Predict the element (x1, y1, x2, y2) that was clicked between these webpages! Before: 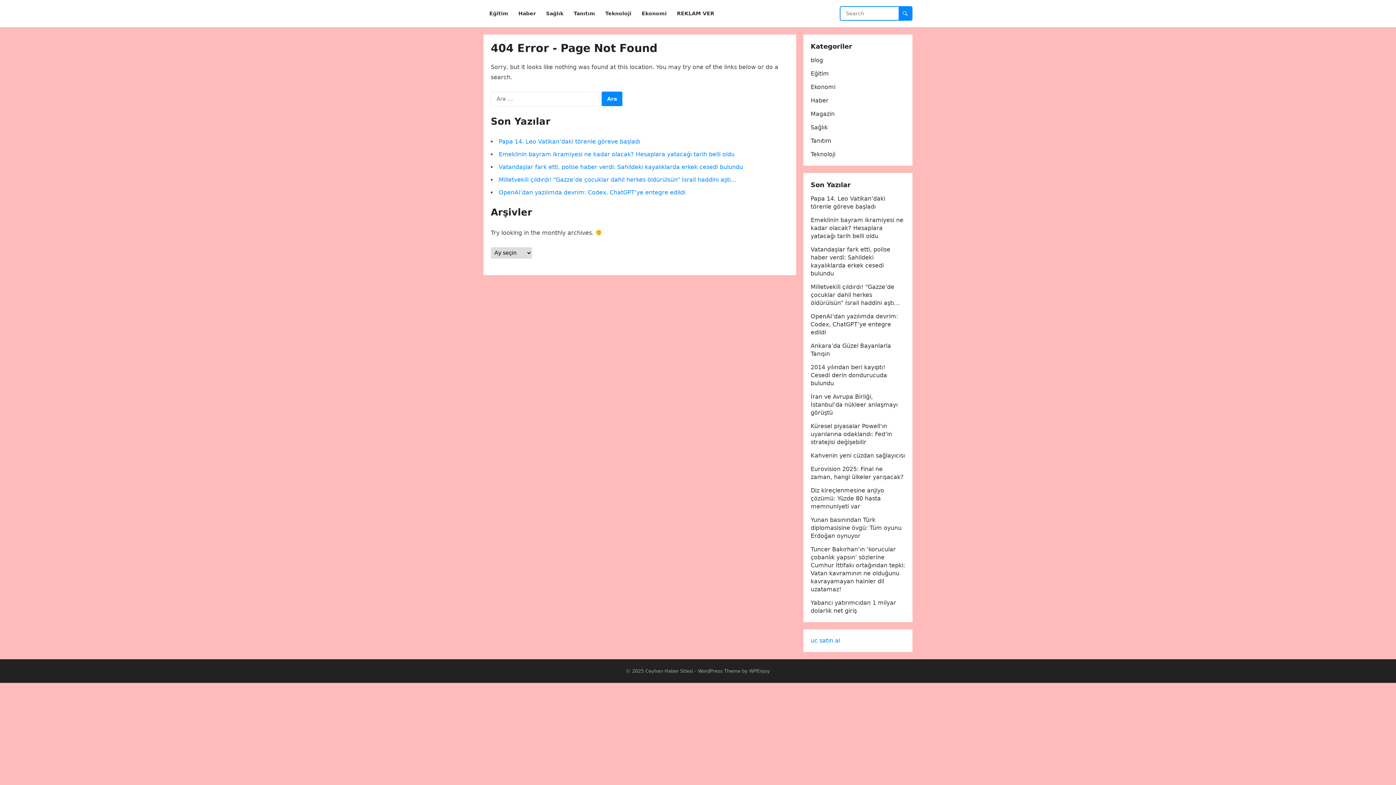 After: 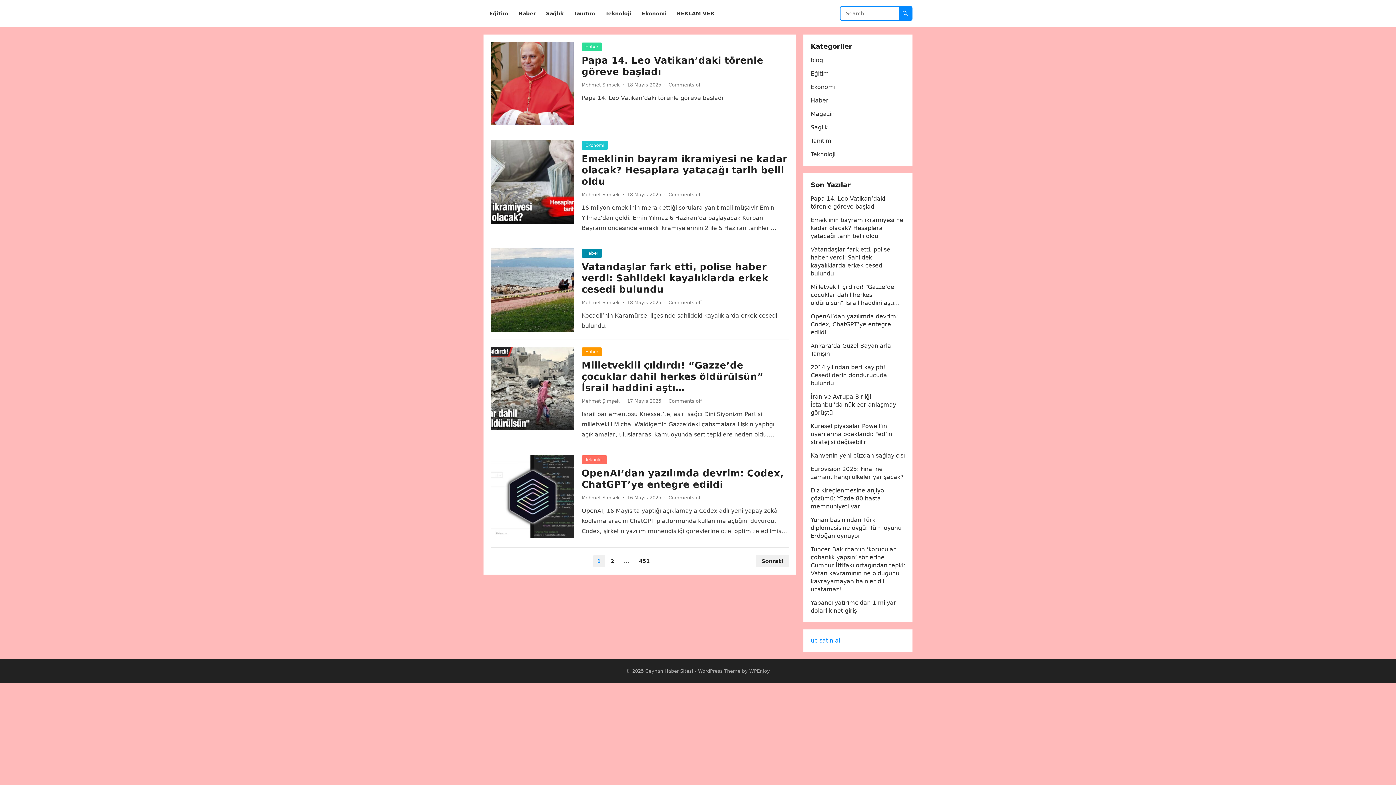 Action: label: Ceyhan Haber Sitesi bbox: (645, 668, 693, 674)